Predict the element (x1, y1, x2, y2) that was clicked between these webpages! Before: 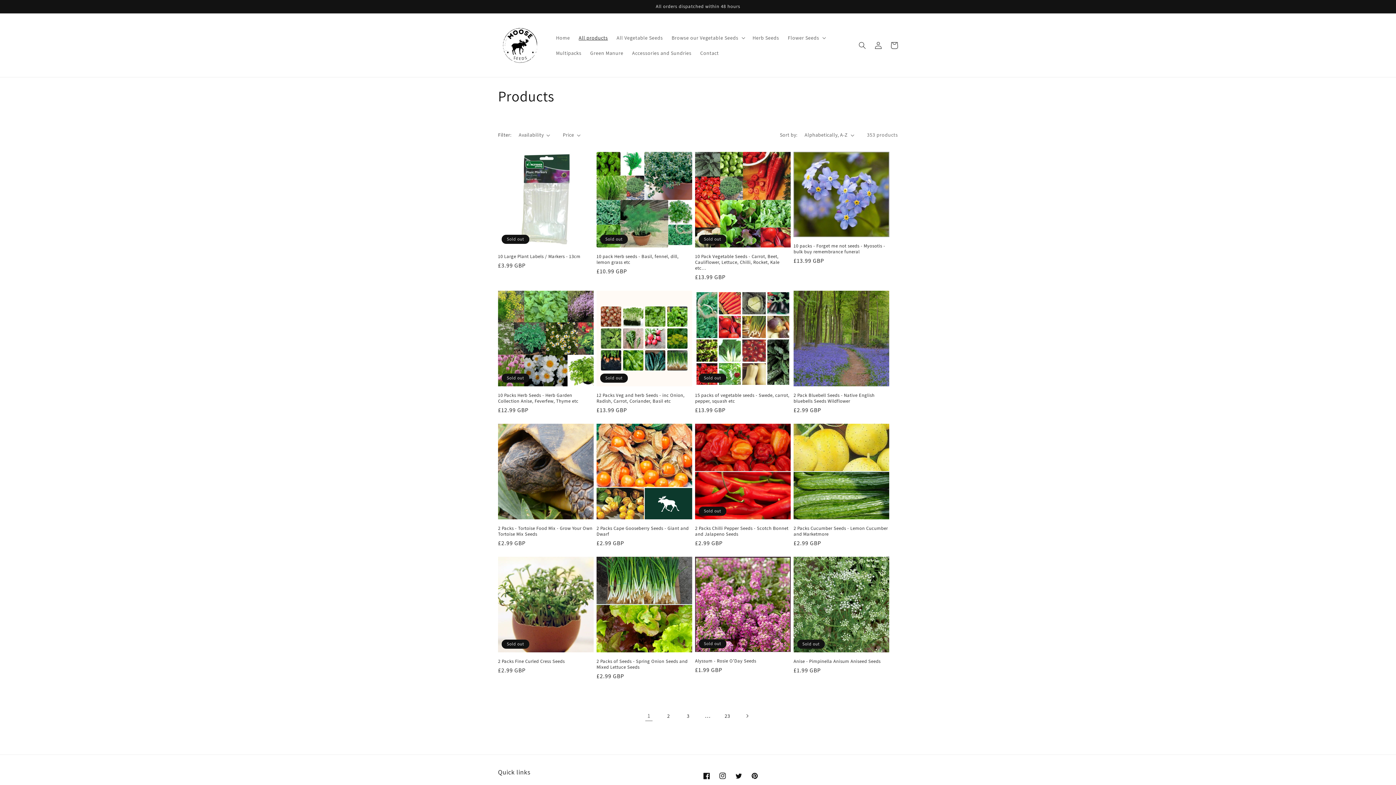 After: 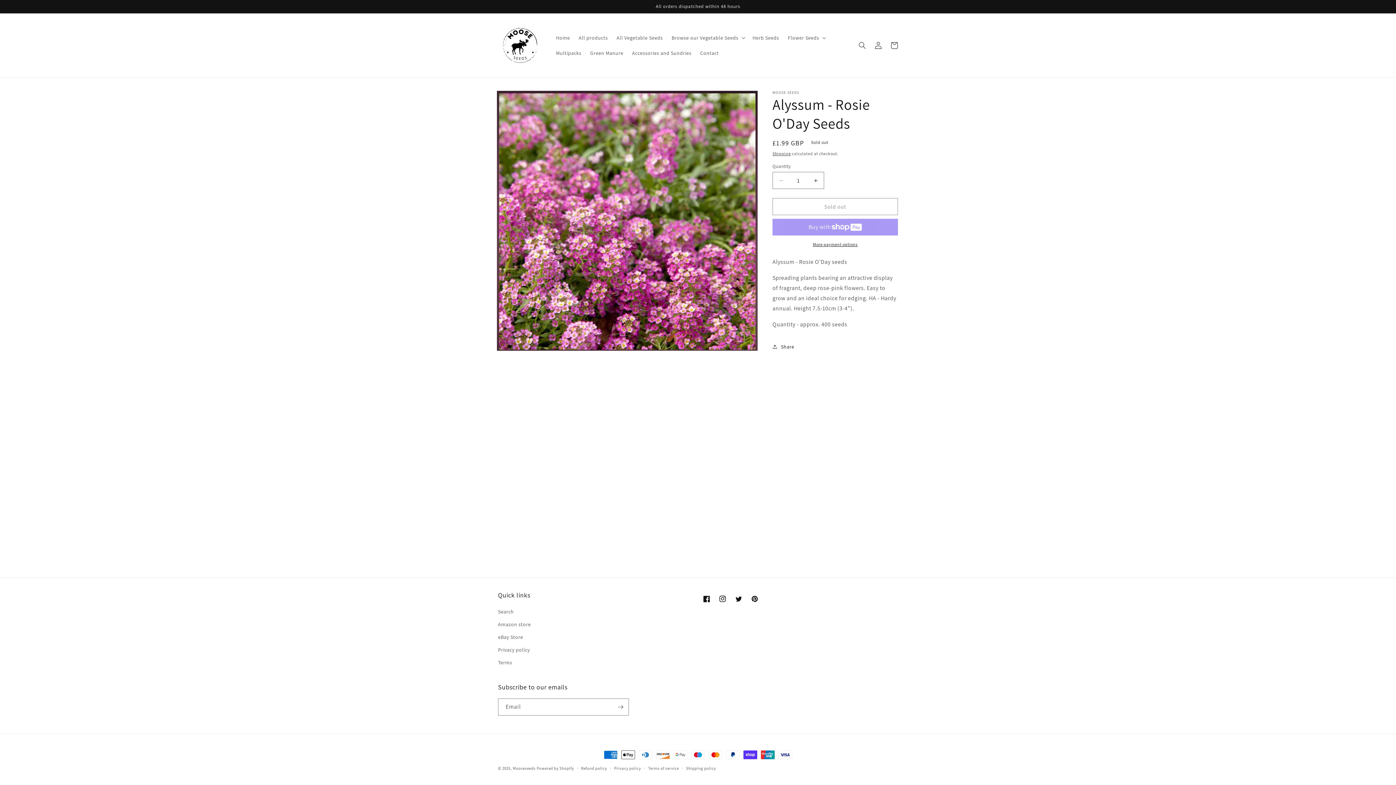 Action: label: Alyssum - Rosie O'Day Seeds bbox: (695, 658, 790, 664)